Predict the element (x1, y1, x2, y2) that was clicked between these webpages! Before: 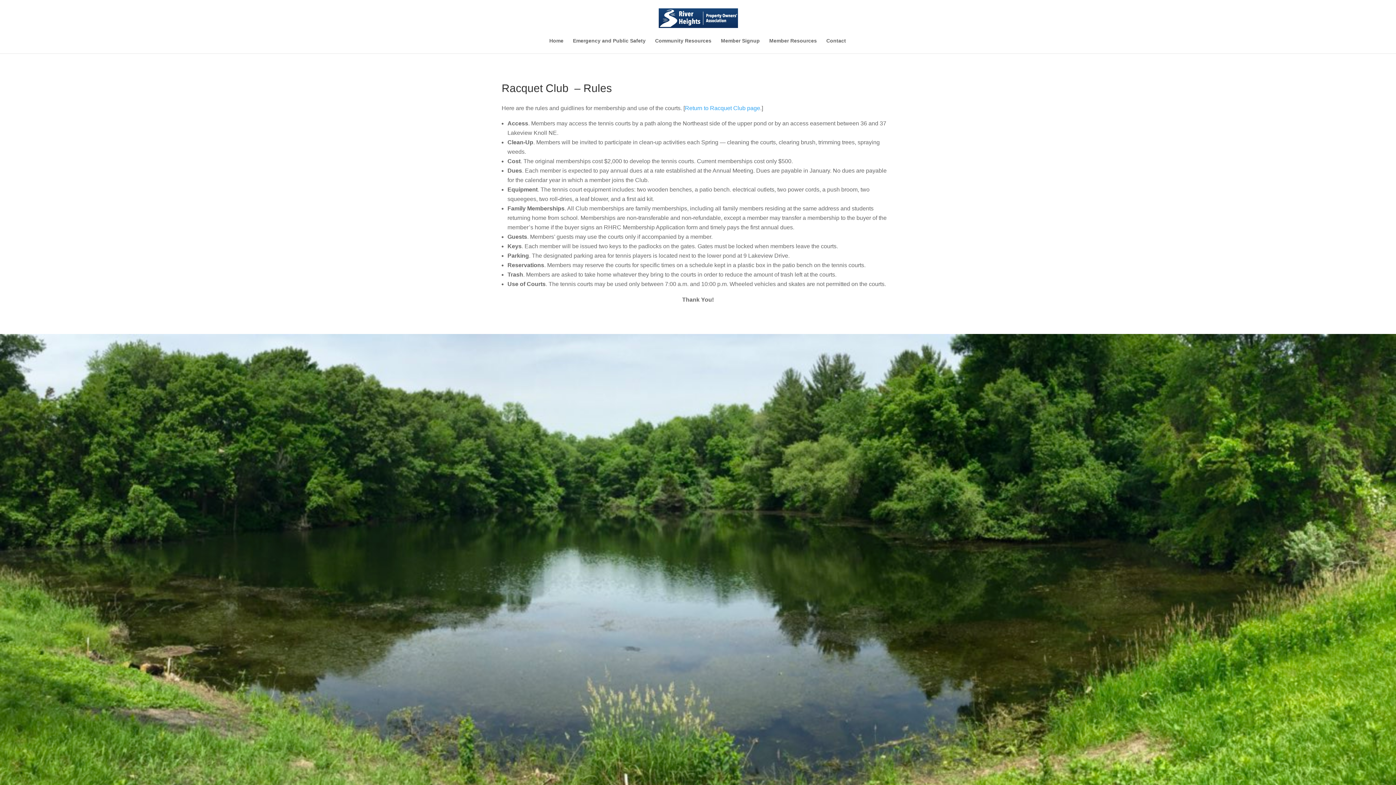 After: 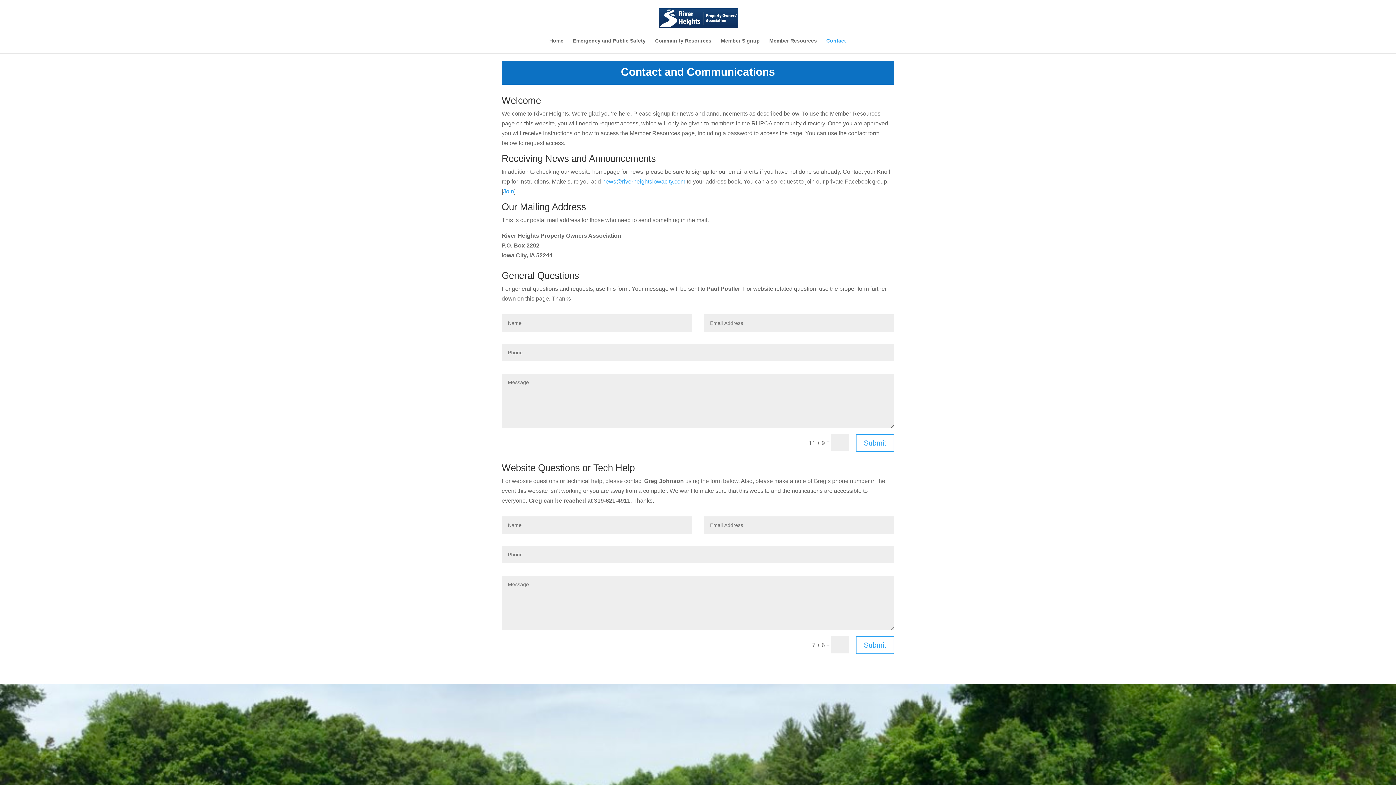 Action: label: Contact bbox: (826, 38, 846, 53)